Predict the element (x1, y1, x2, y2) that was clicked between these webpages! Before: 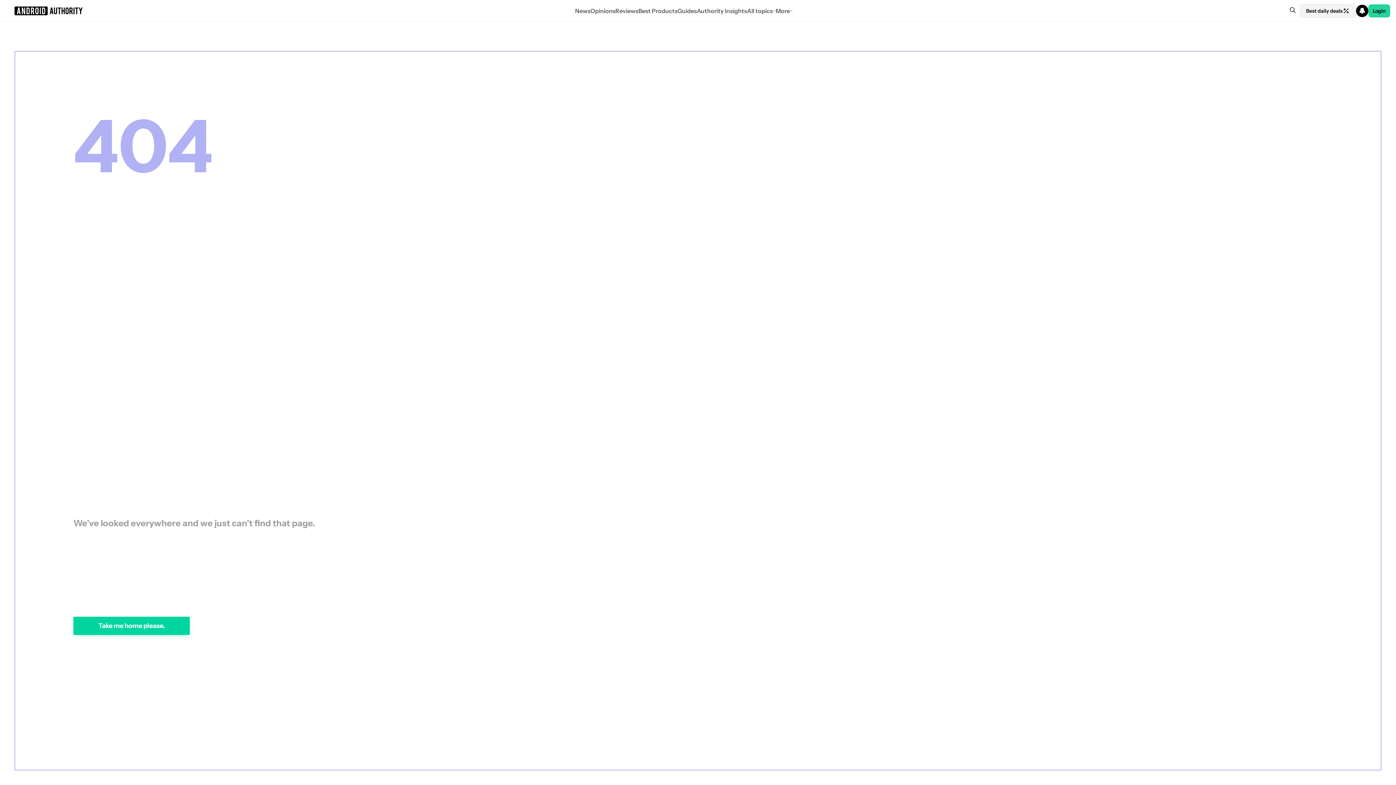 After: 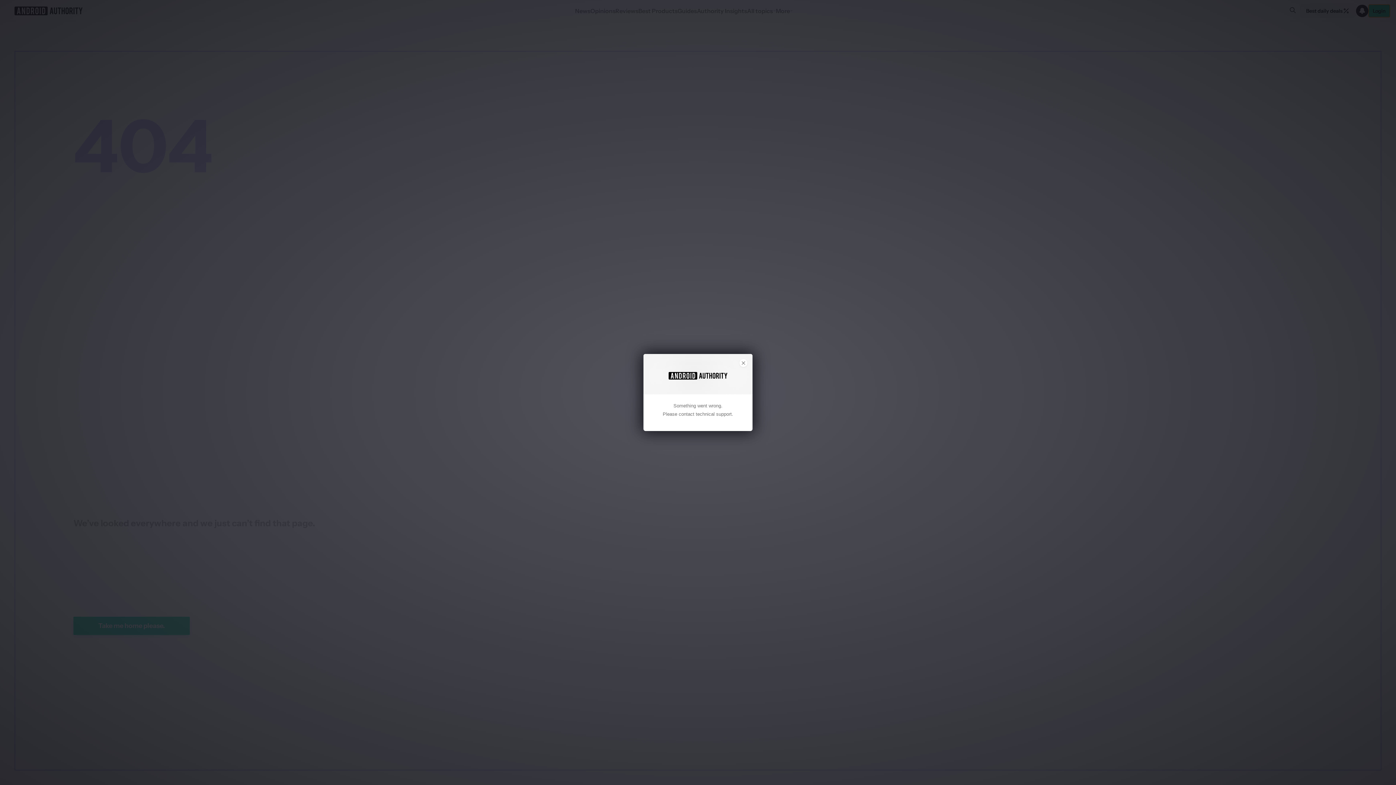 Action: label: Login bbox: (1368, 4, 1390, 17)